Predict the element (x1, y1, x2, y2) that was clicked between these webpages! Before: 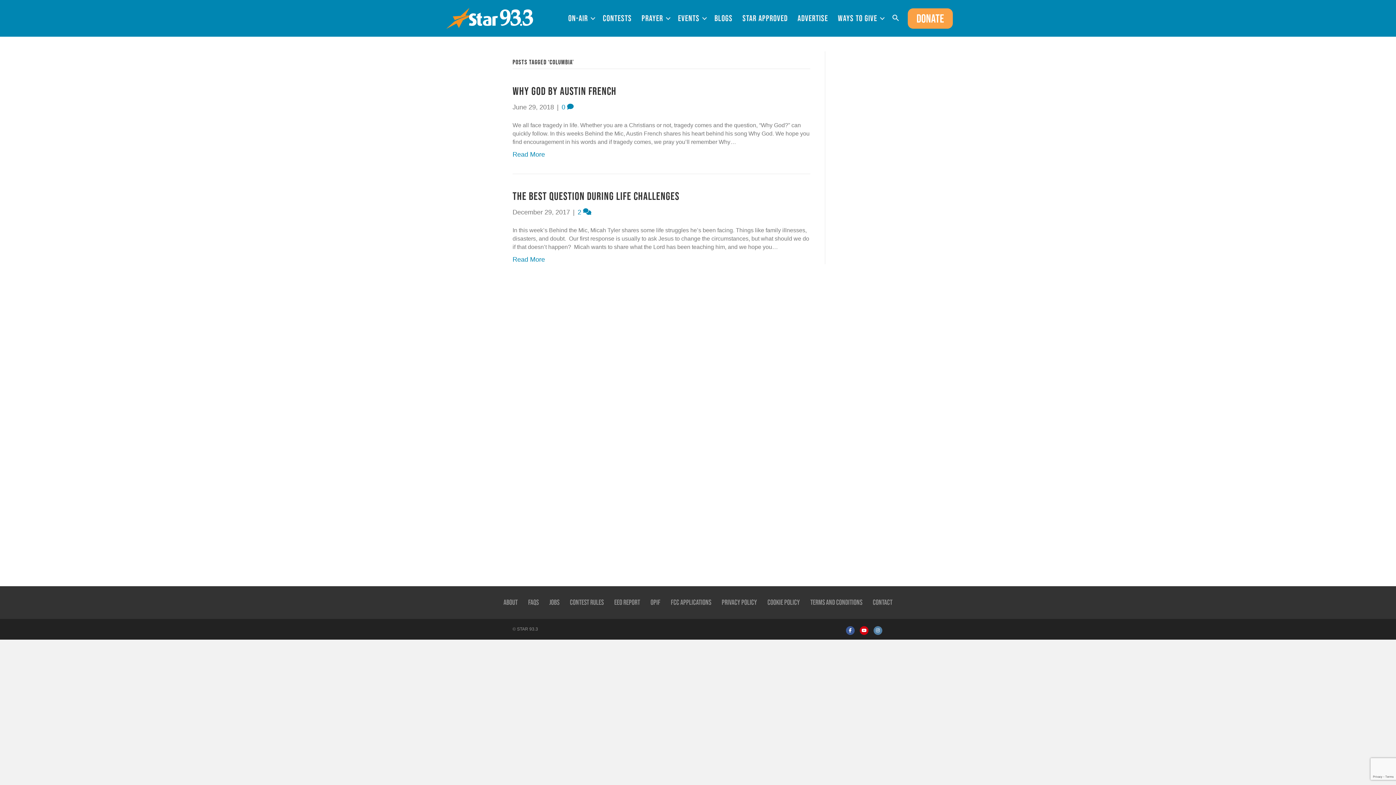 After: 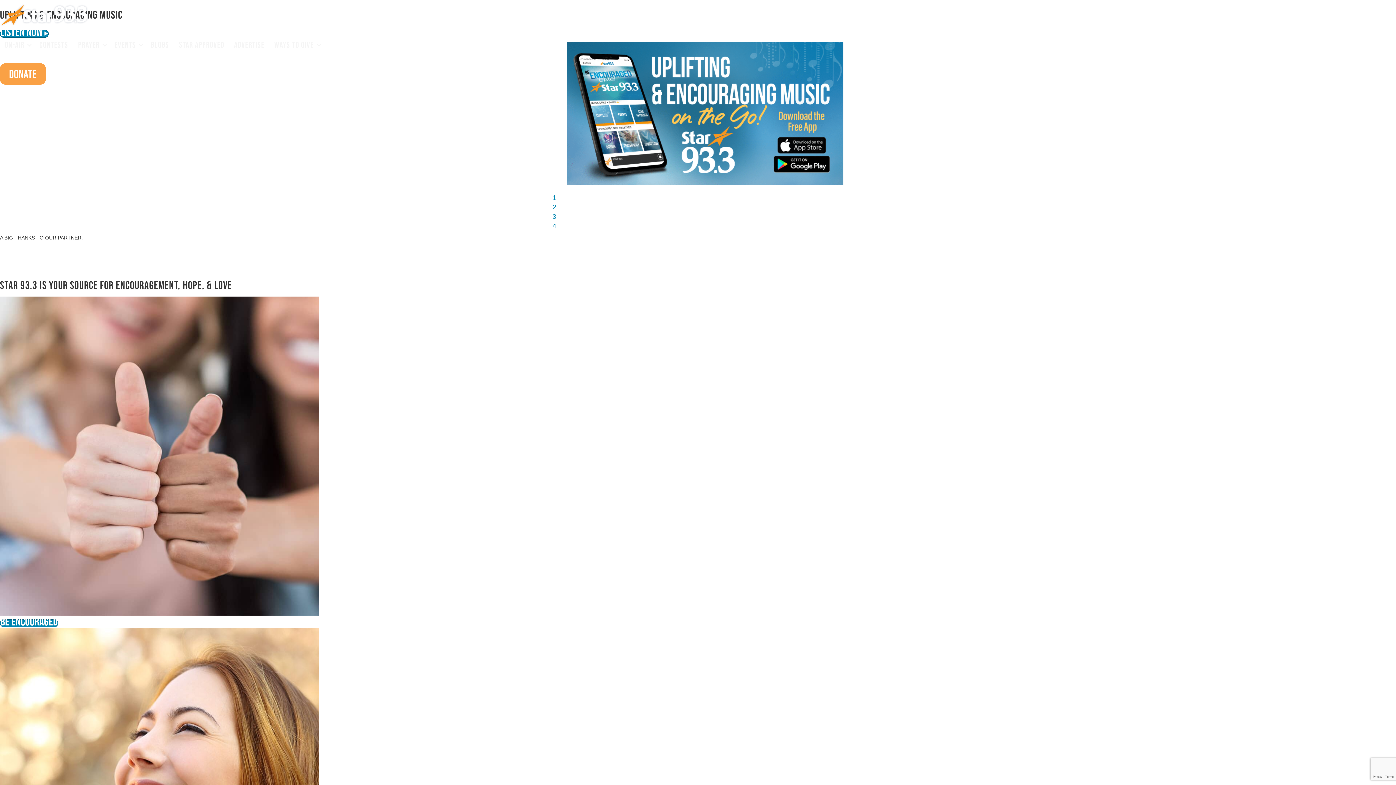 Action: bbox: (445, 13, 534, 23)